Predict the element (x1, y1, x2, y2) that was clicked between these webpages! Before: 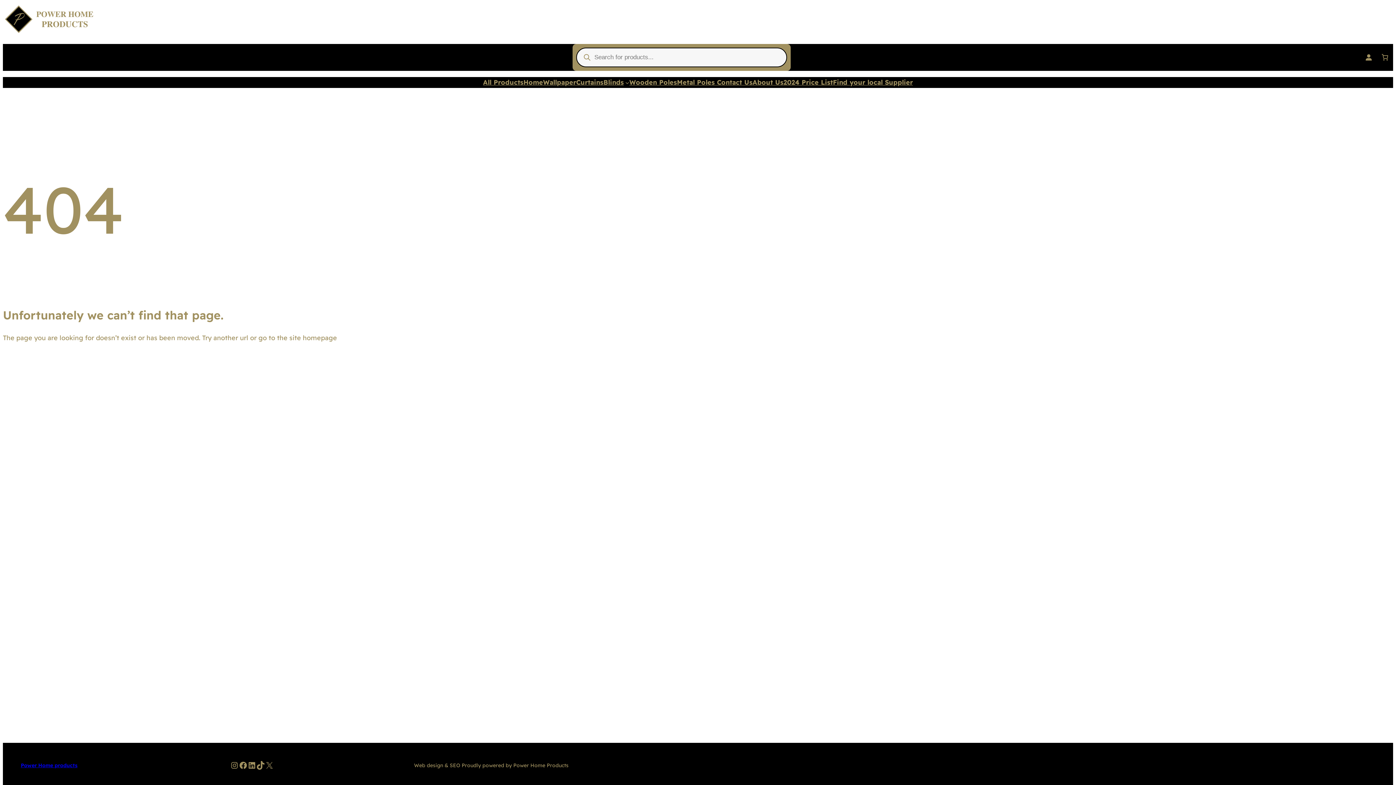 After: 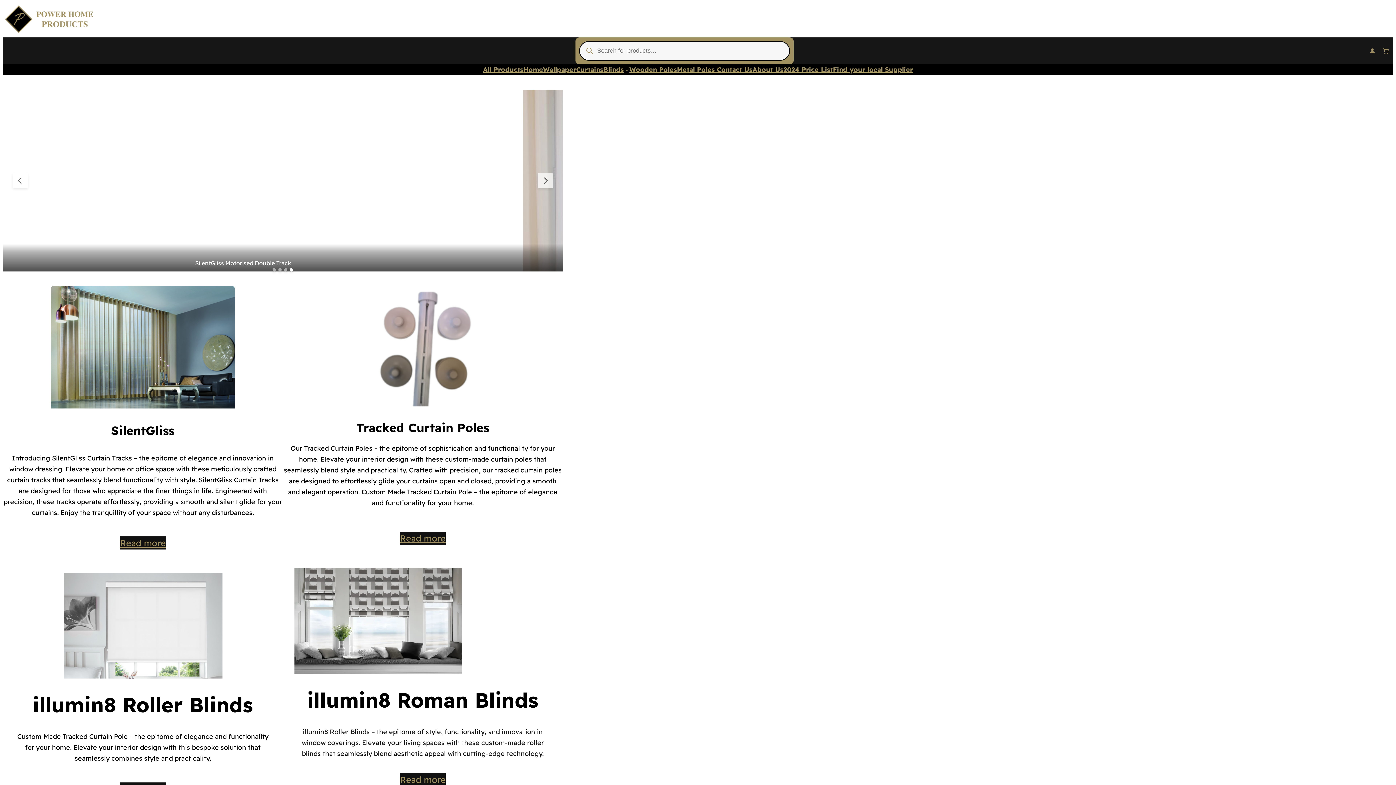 Action: bbox: (2, 2, 94, 37)